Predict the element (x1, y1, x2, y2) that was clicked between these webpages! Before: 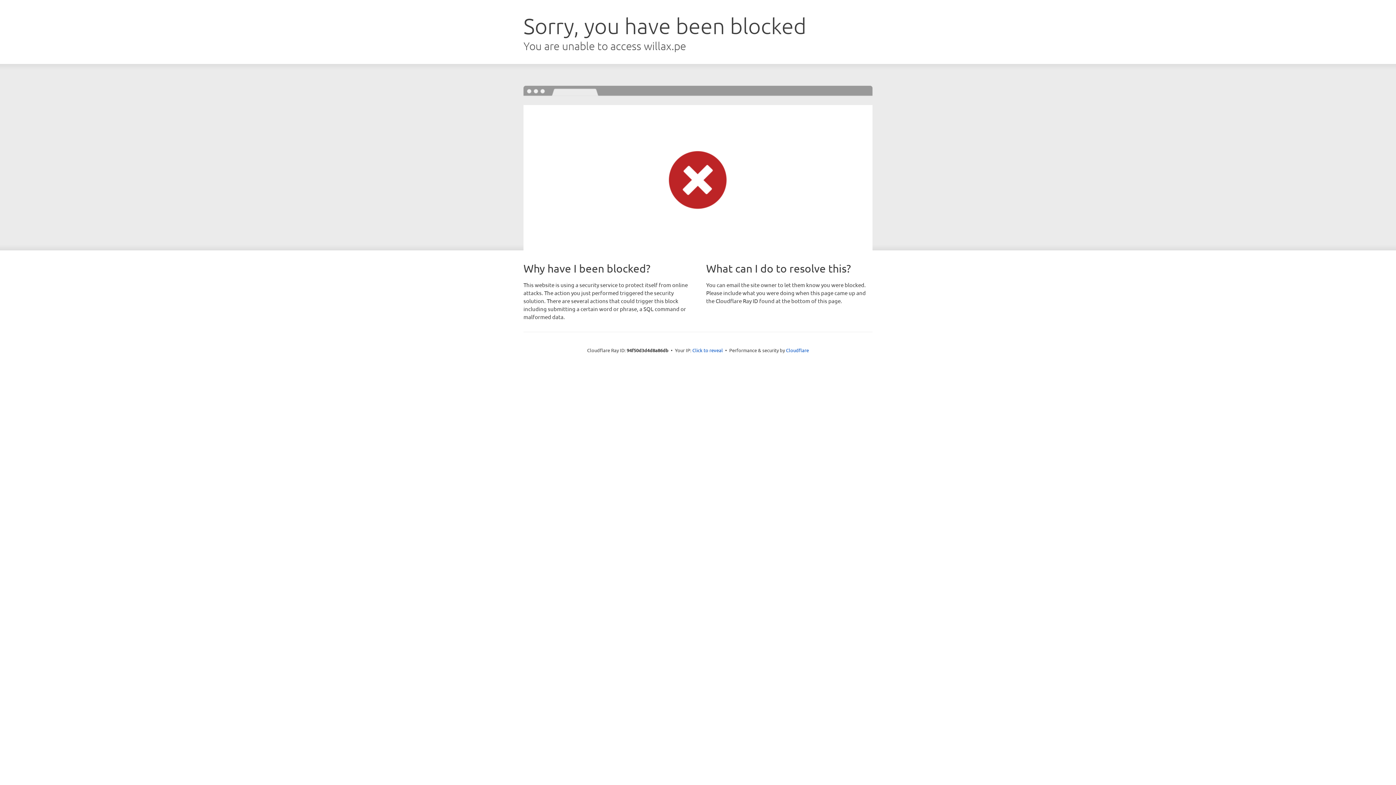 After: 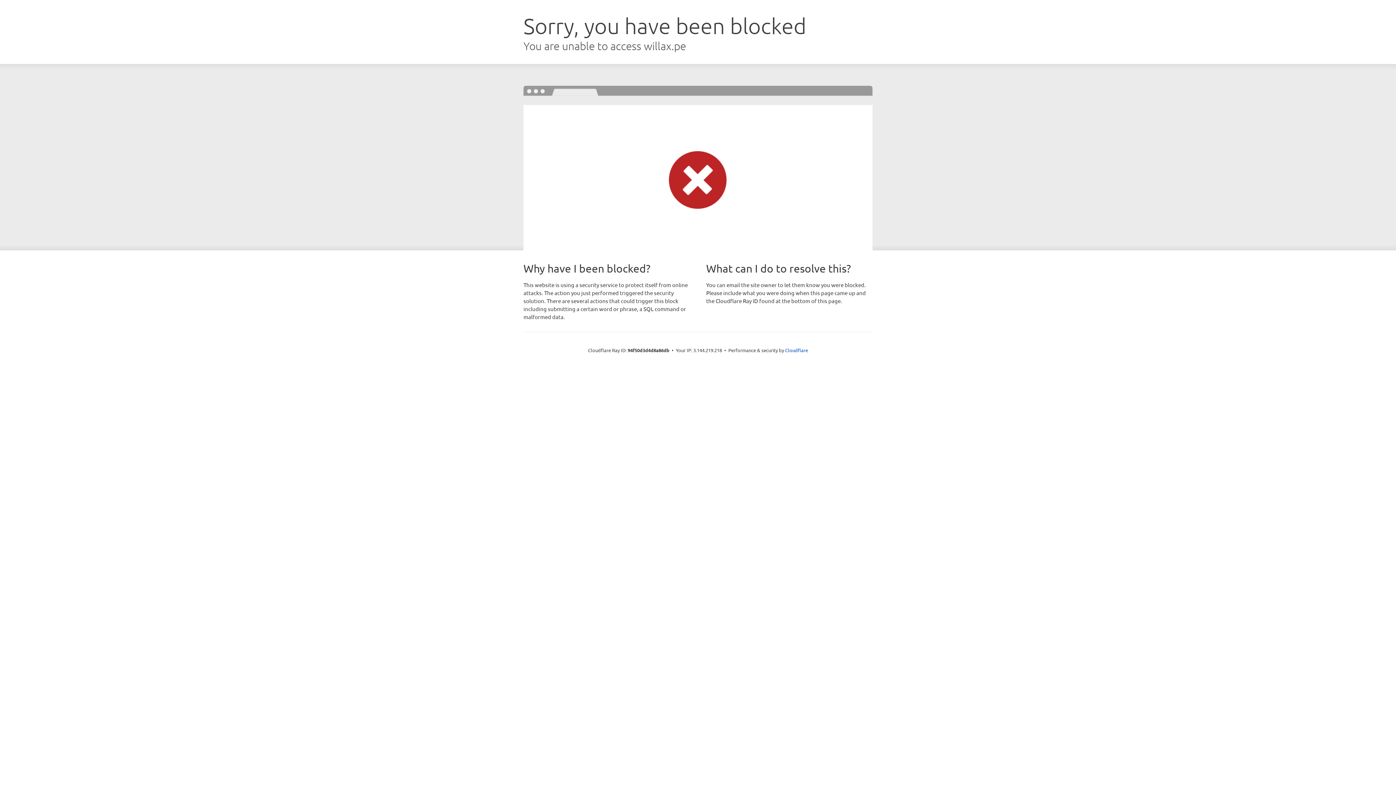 Action: label: Click to reveal bbox: (692, 346, 723, 353)